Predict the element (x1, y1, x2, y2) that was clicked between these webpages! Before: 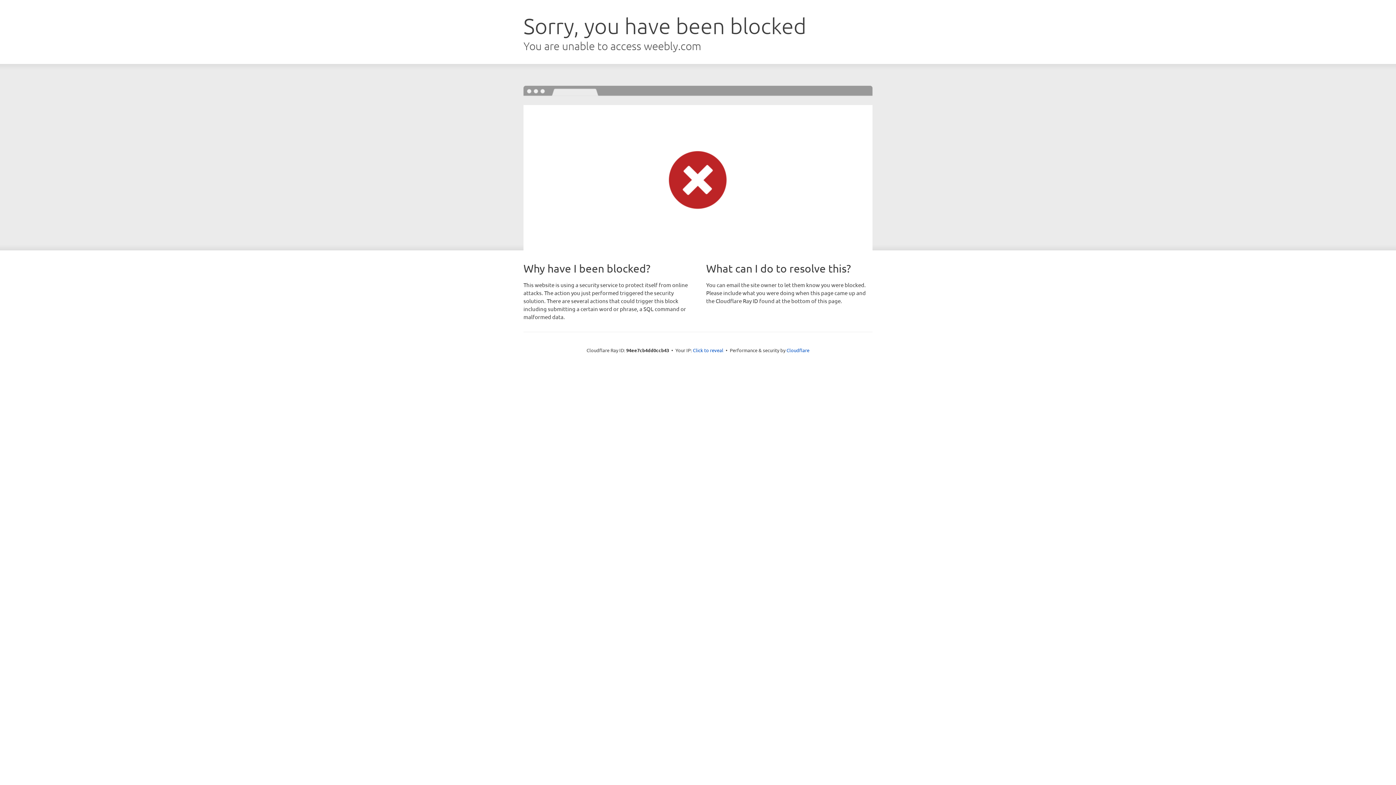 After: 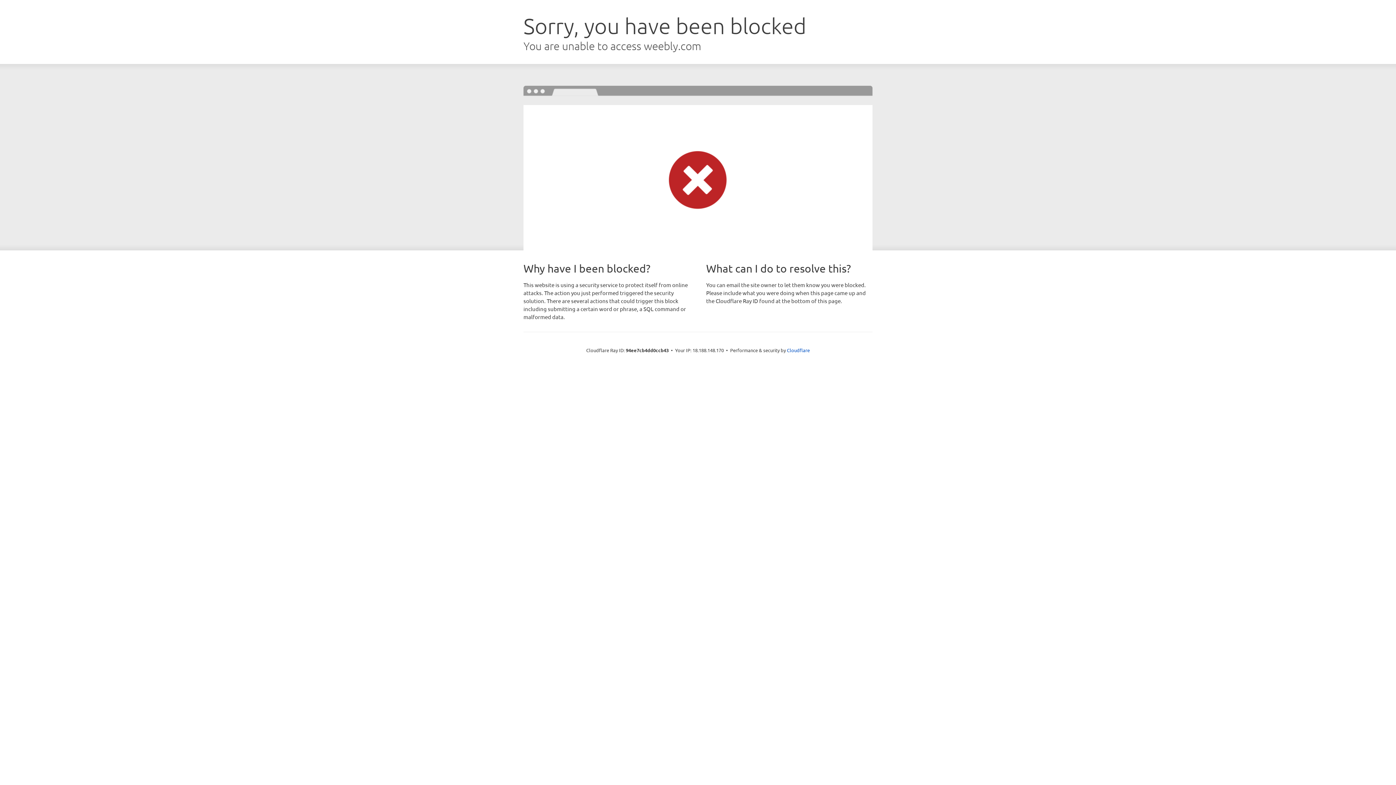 Action: bbox: (693, 346, 723, 353) label: Click to reveal